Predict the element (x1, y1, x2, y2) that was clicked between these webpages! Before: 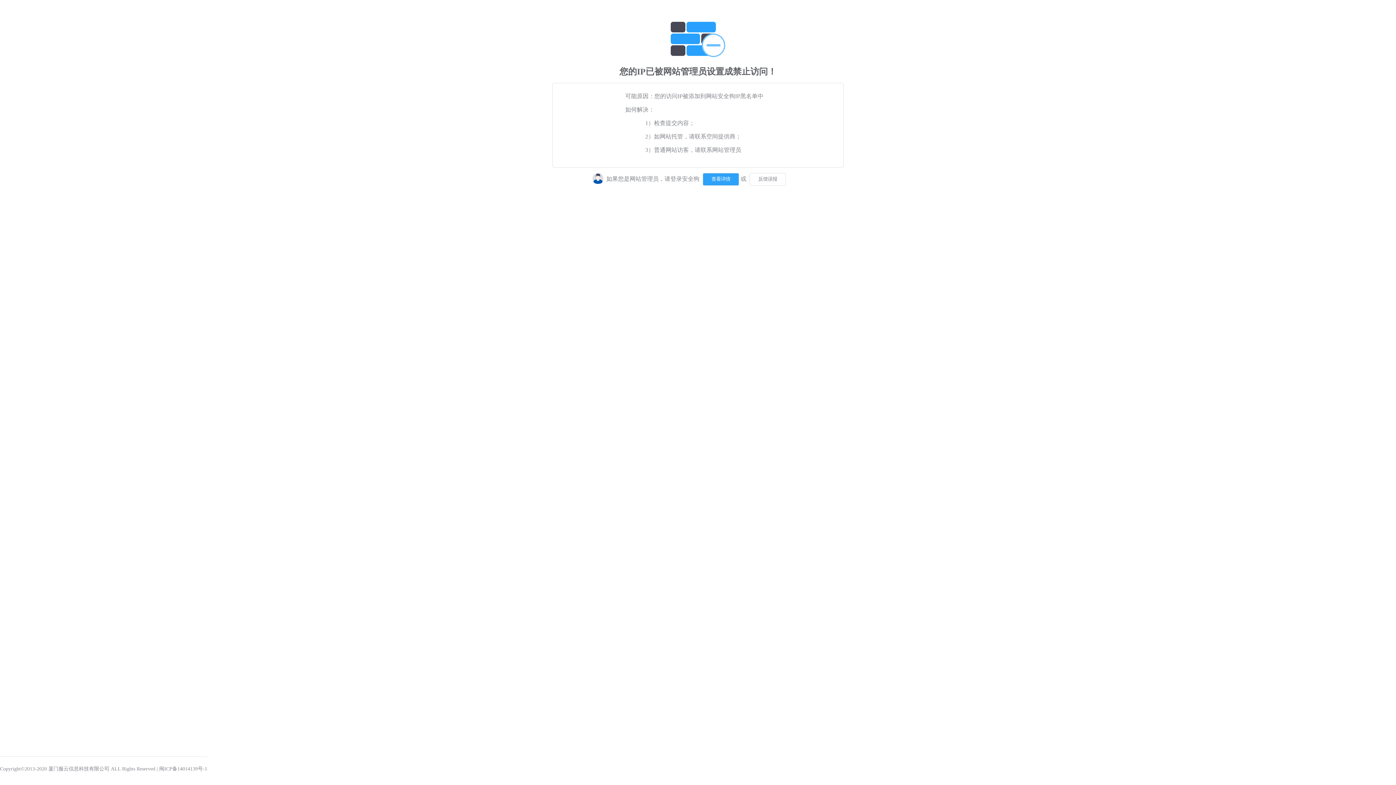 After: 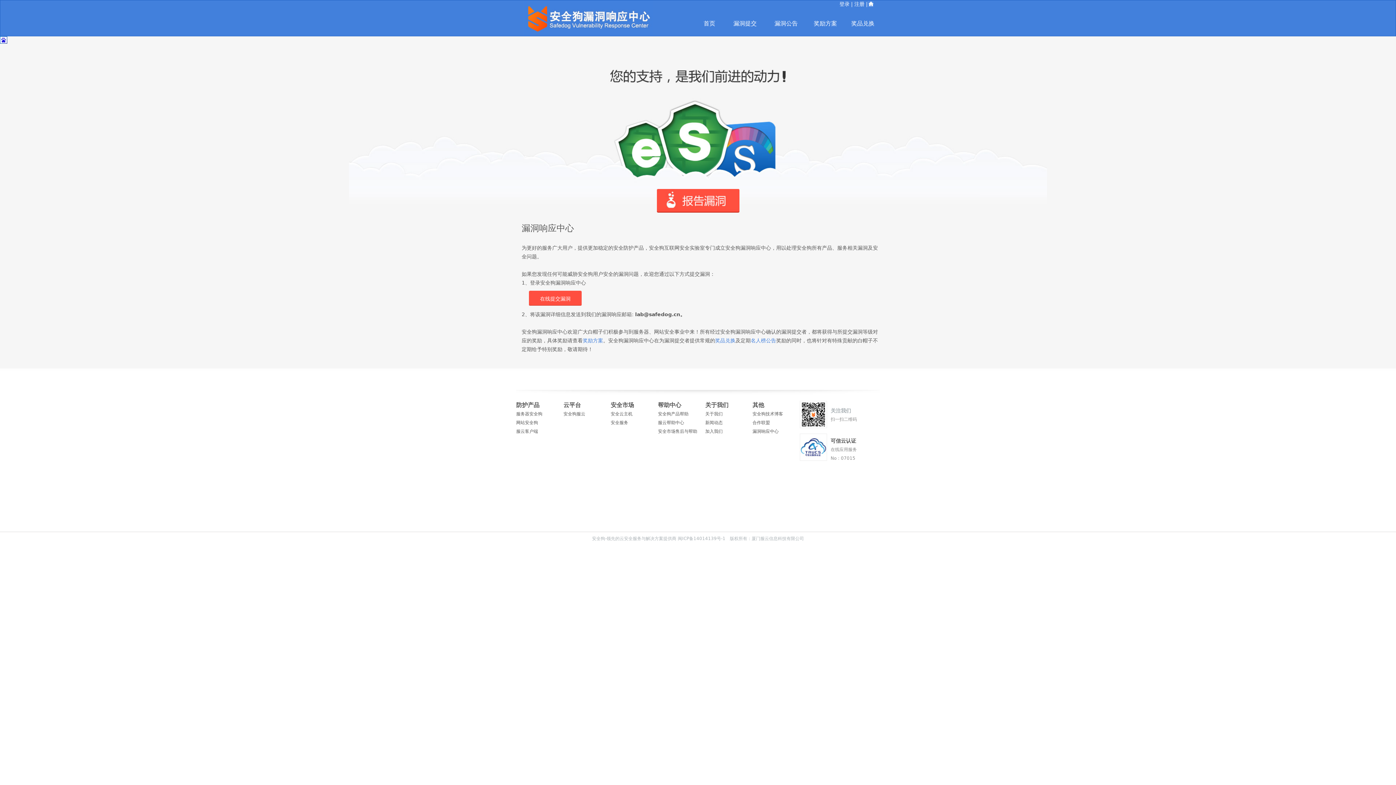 Action: bbox: (748, 175, 786, 181)